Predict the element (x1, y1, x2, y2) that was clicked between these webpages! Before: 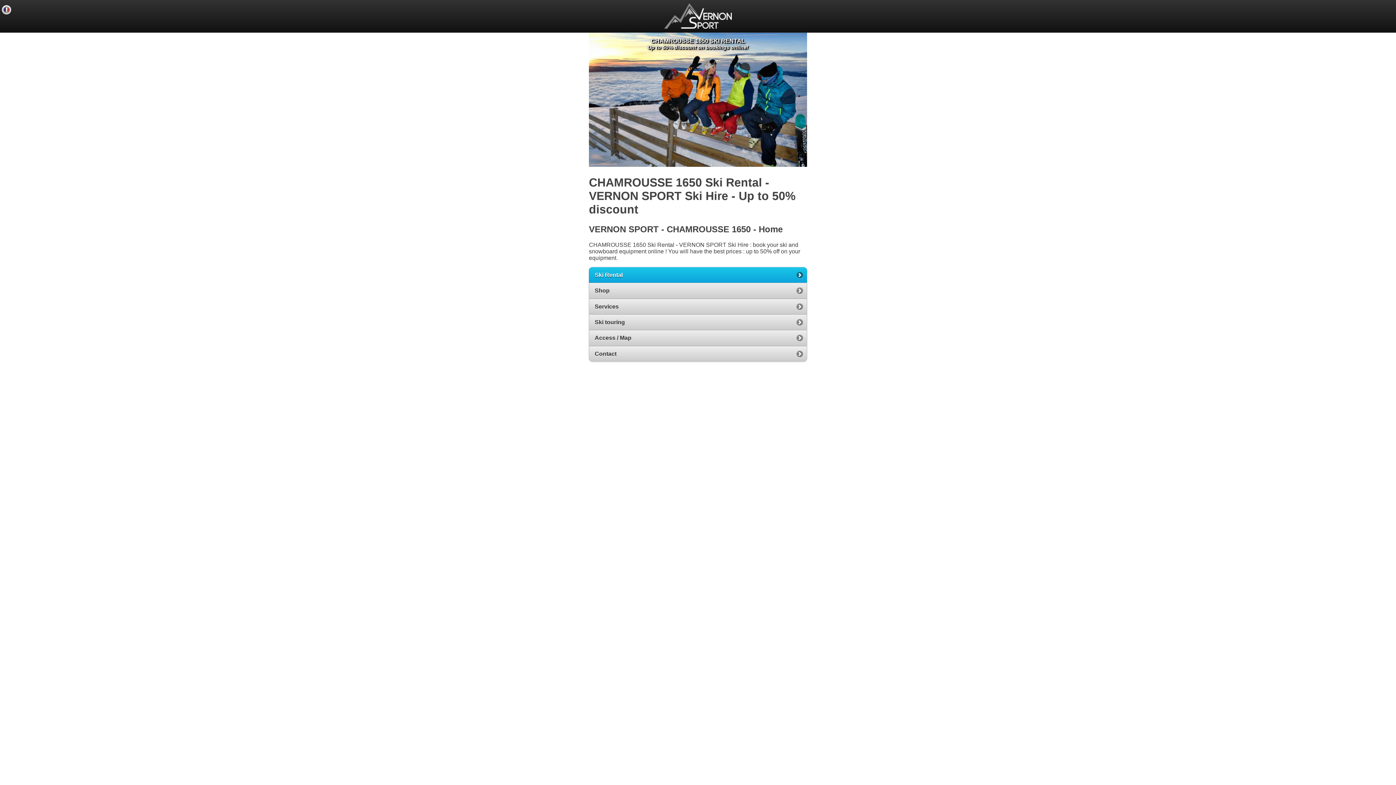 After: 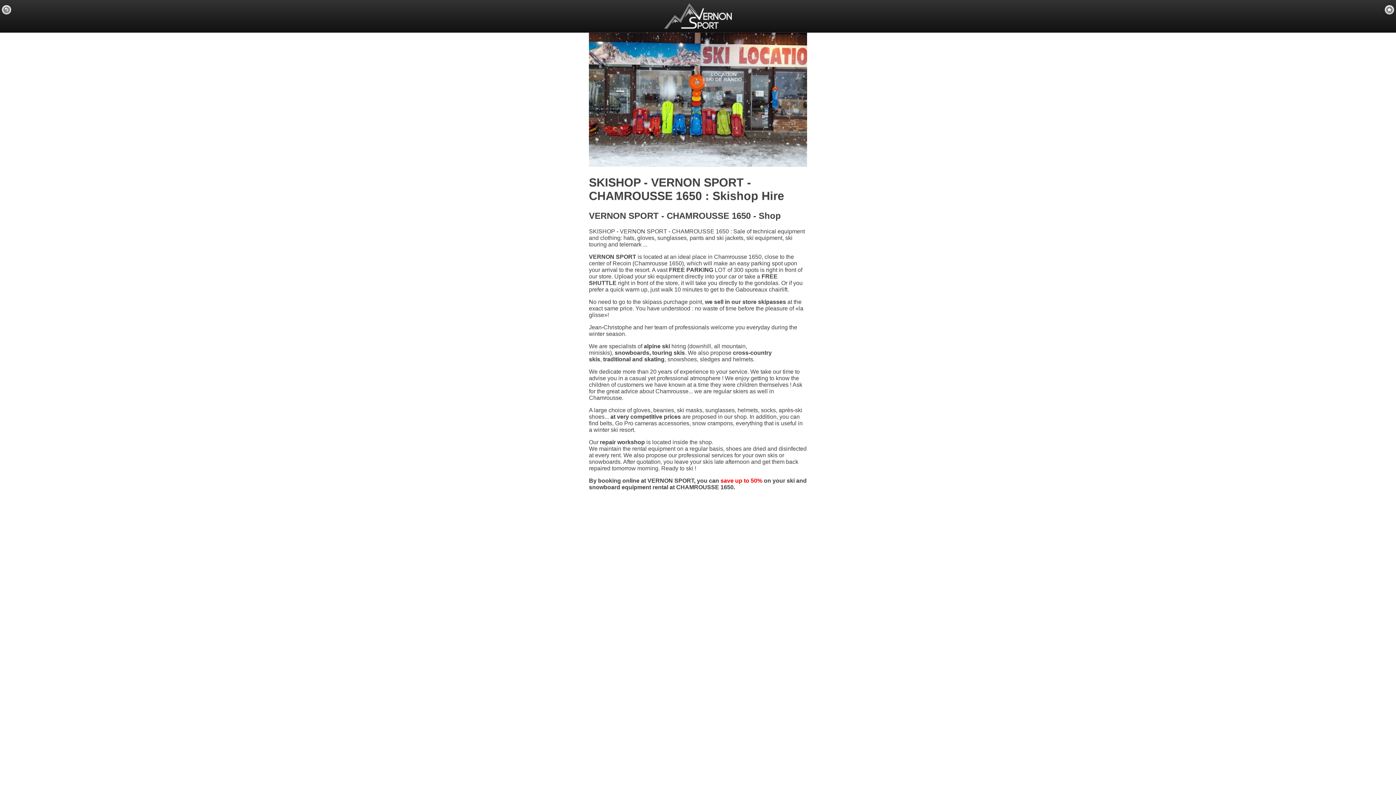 Action: bbox: (589, 283, 806, 298) label: Shop